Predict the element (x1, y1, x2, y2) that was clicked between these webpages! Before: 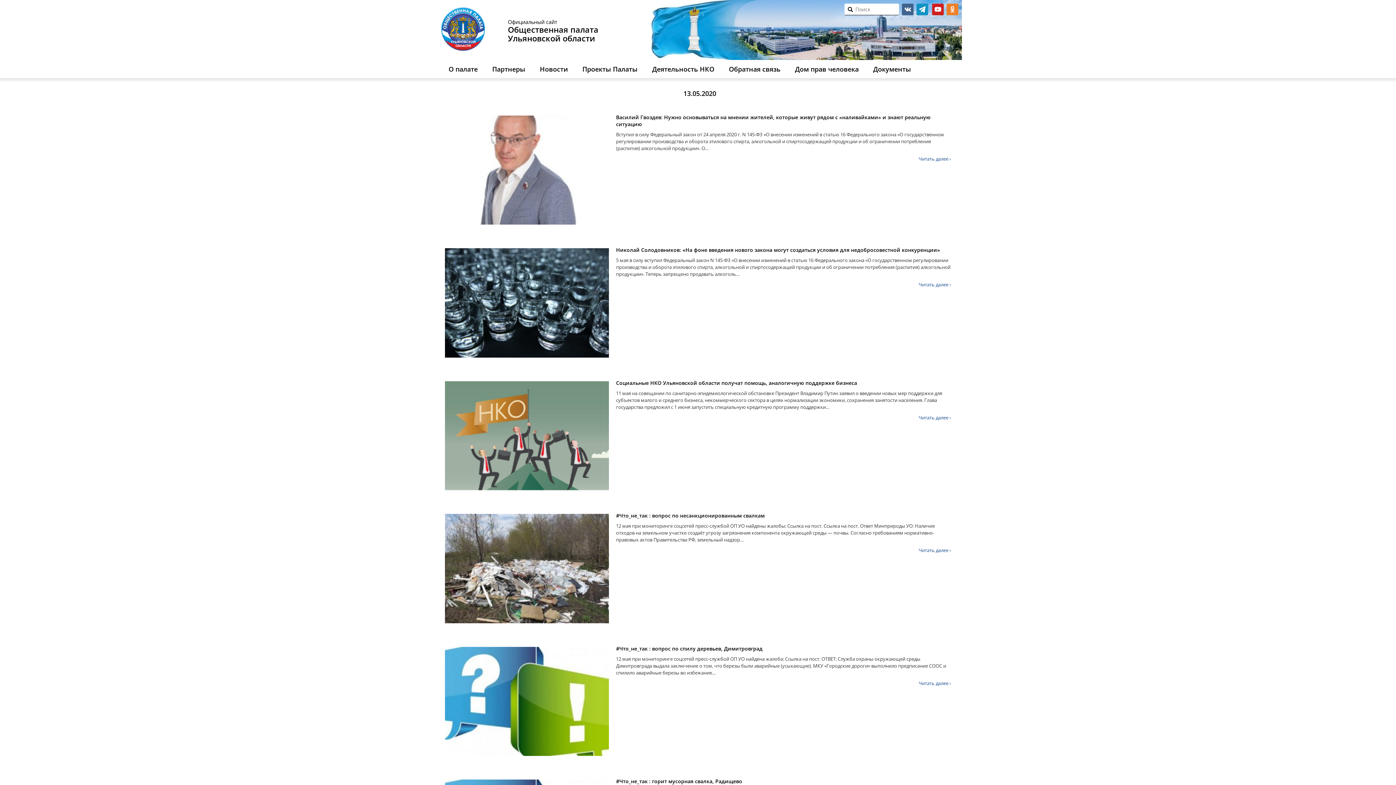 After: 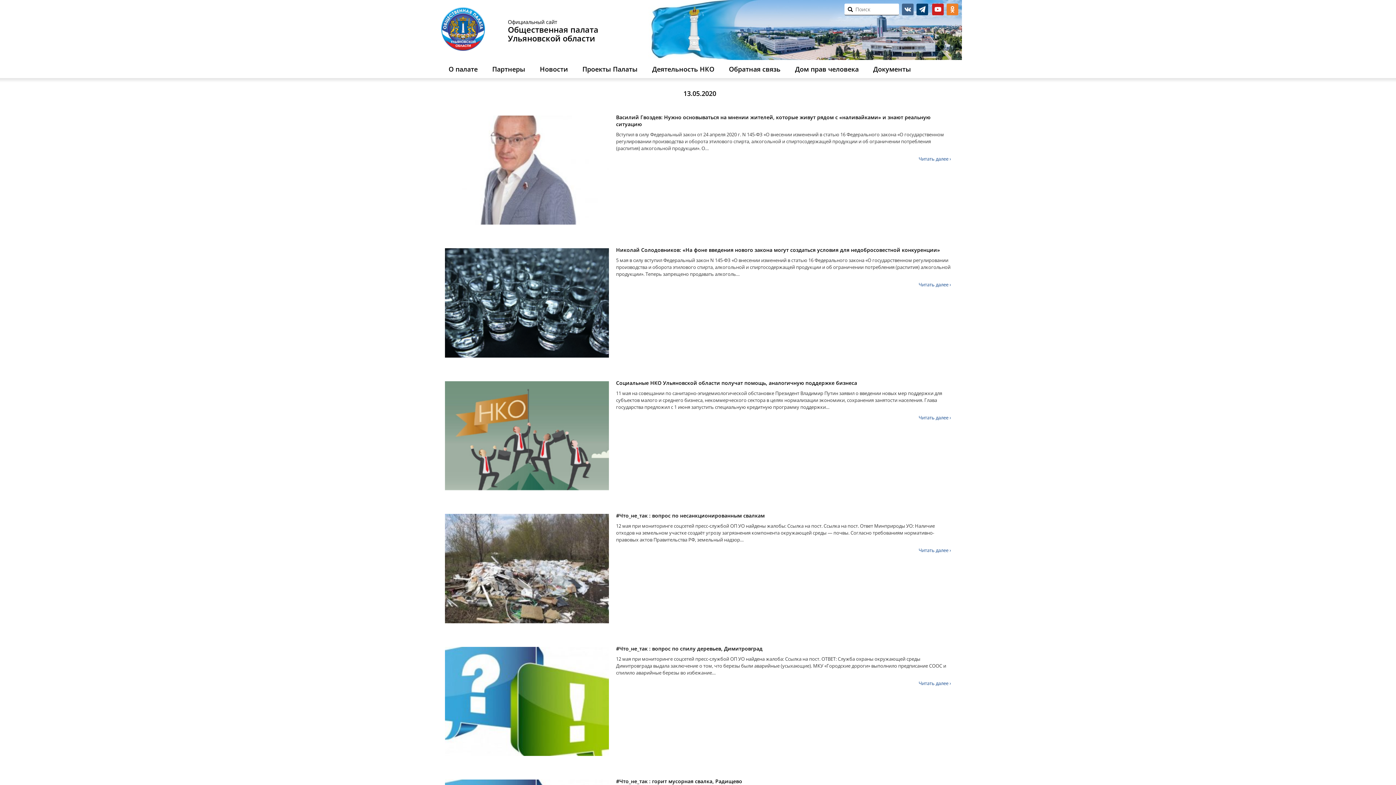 Action: bbox: (916, 3, 928, 15) label: telegram